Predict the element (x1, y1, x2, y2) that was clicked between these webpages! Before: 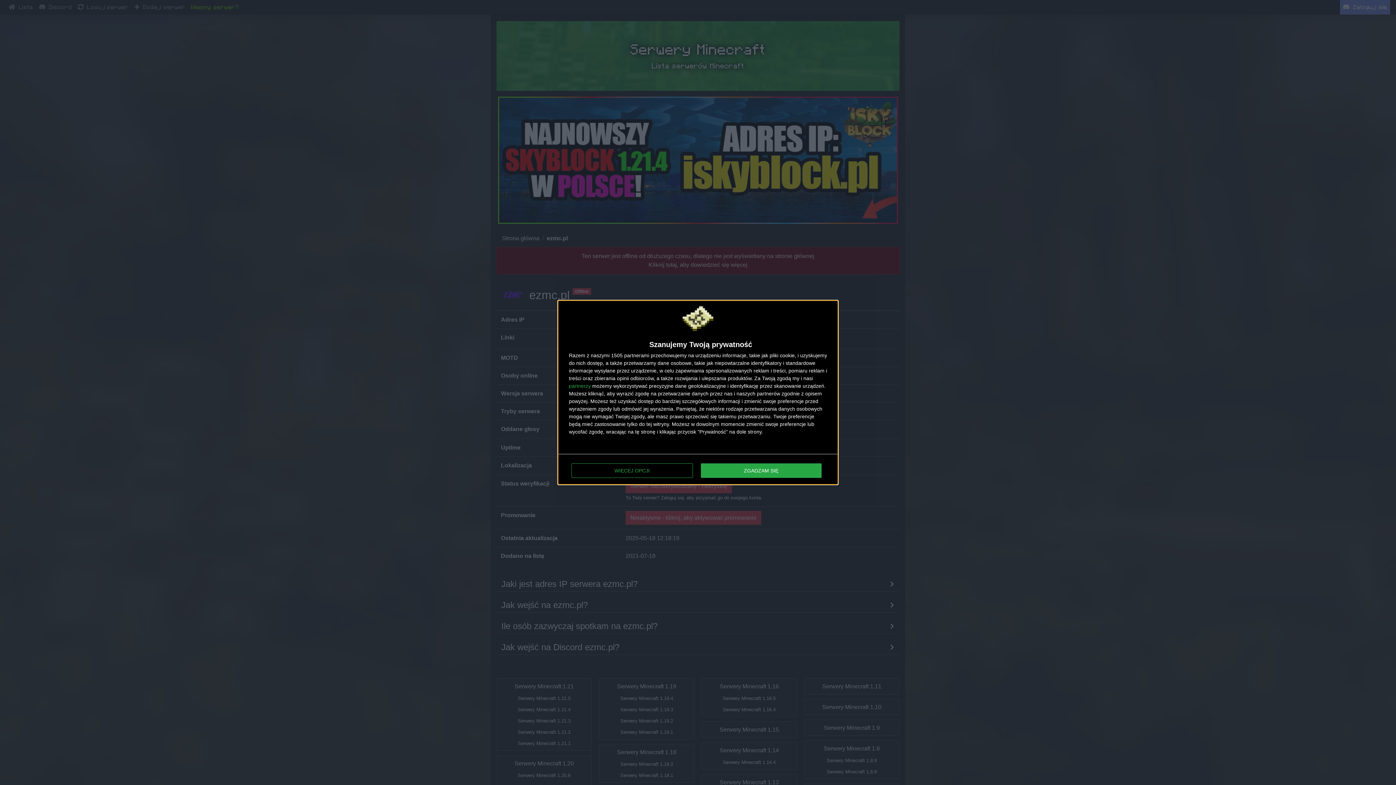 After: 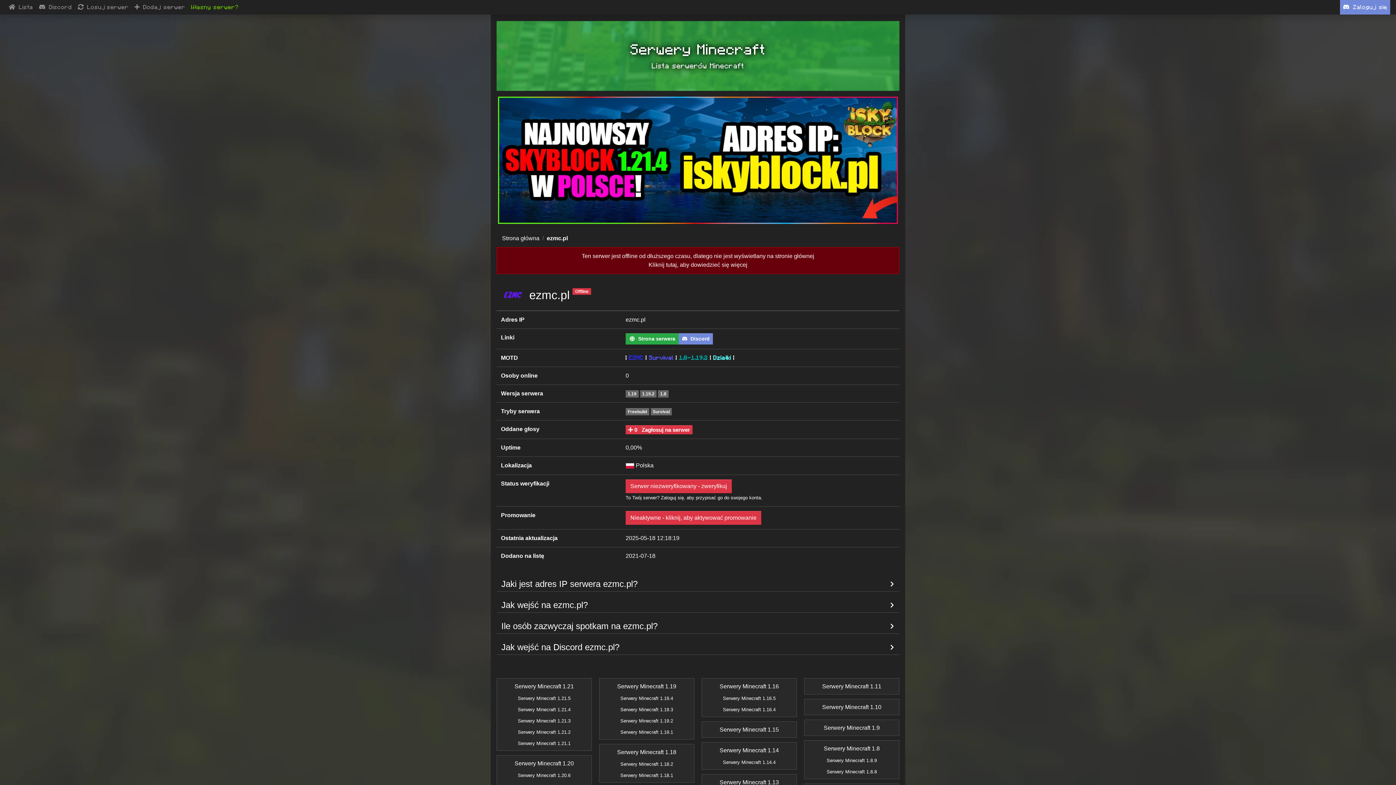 Action: label: ZGADZAM SIĘ bbox: (700, 463, 821, 478)